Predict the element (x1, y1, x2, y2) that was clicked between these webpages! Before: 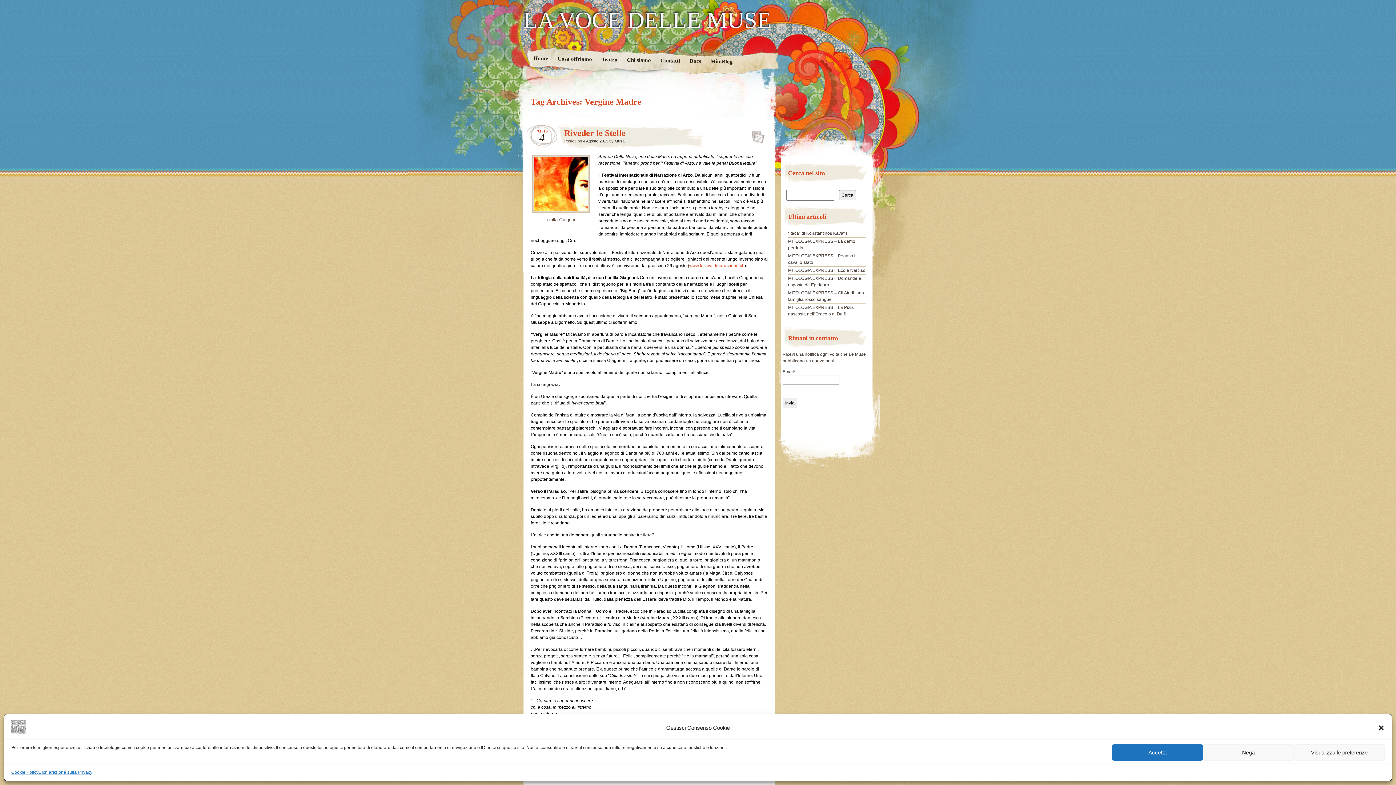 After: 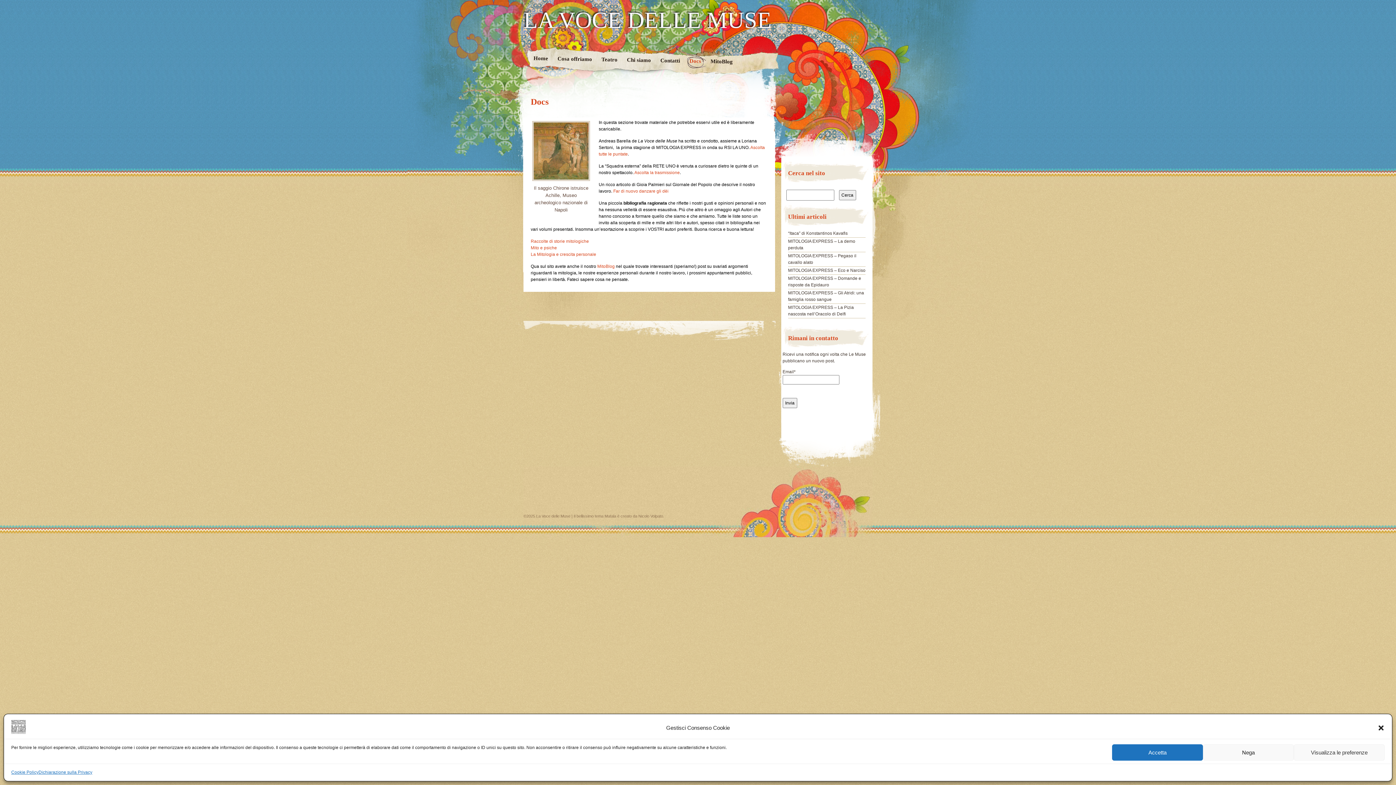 Action: bbox: (684, 52, 706, 71) label: Docs